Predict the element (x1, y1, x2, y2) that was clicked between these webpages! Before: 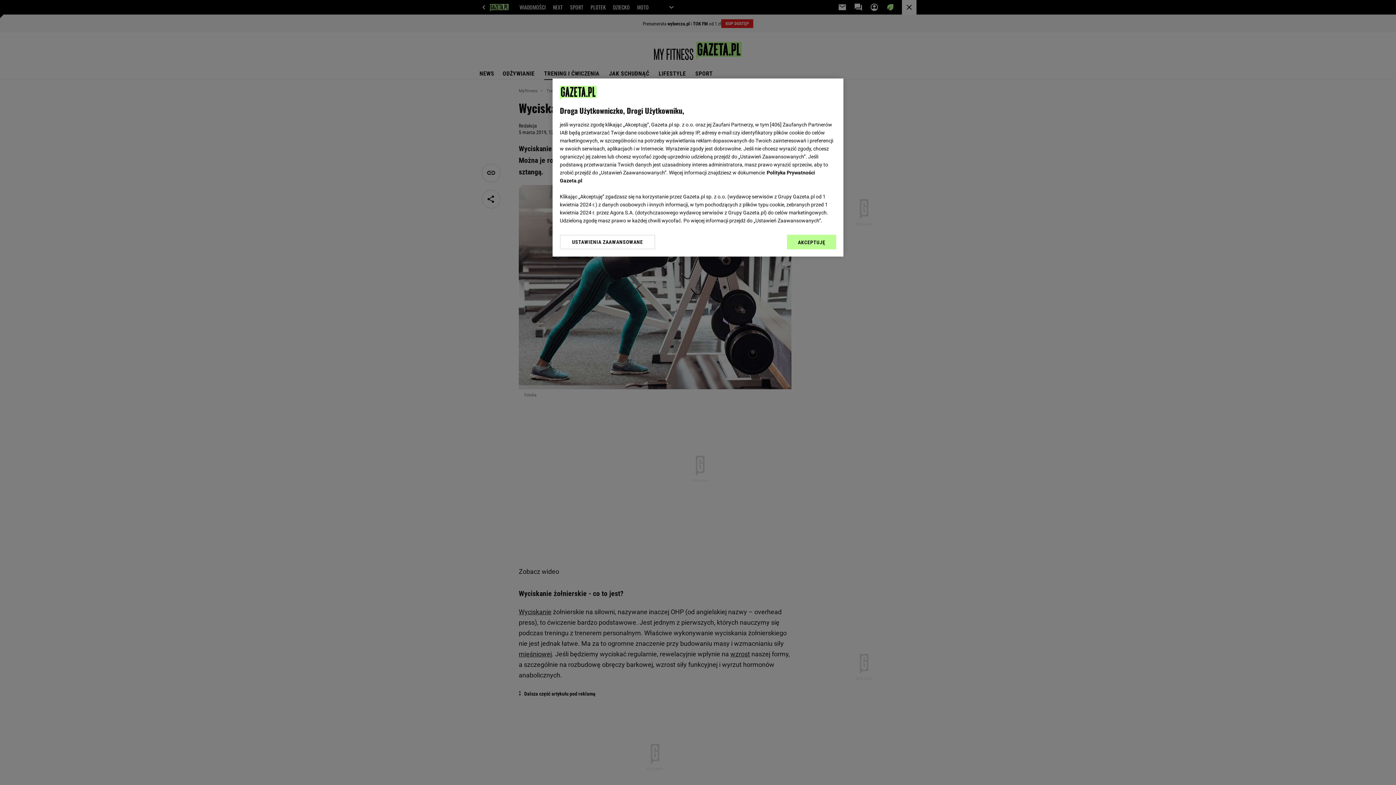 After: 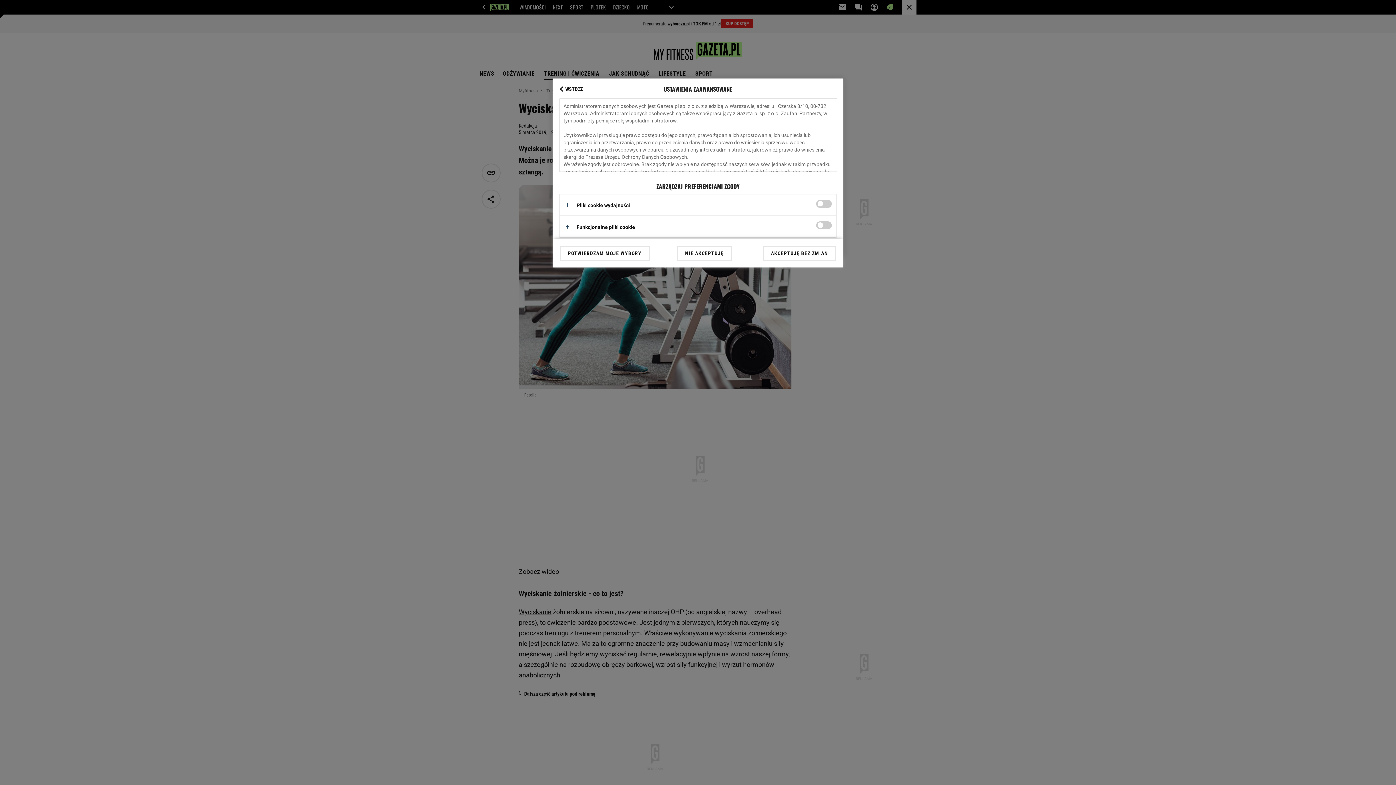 Action: bbox: (560, 234, 655, 249) label: USTAWIENIA ZAAWANSOWANE